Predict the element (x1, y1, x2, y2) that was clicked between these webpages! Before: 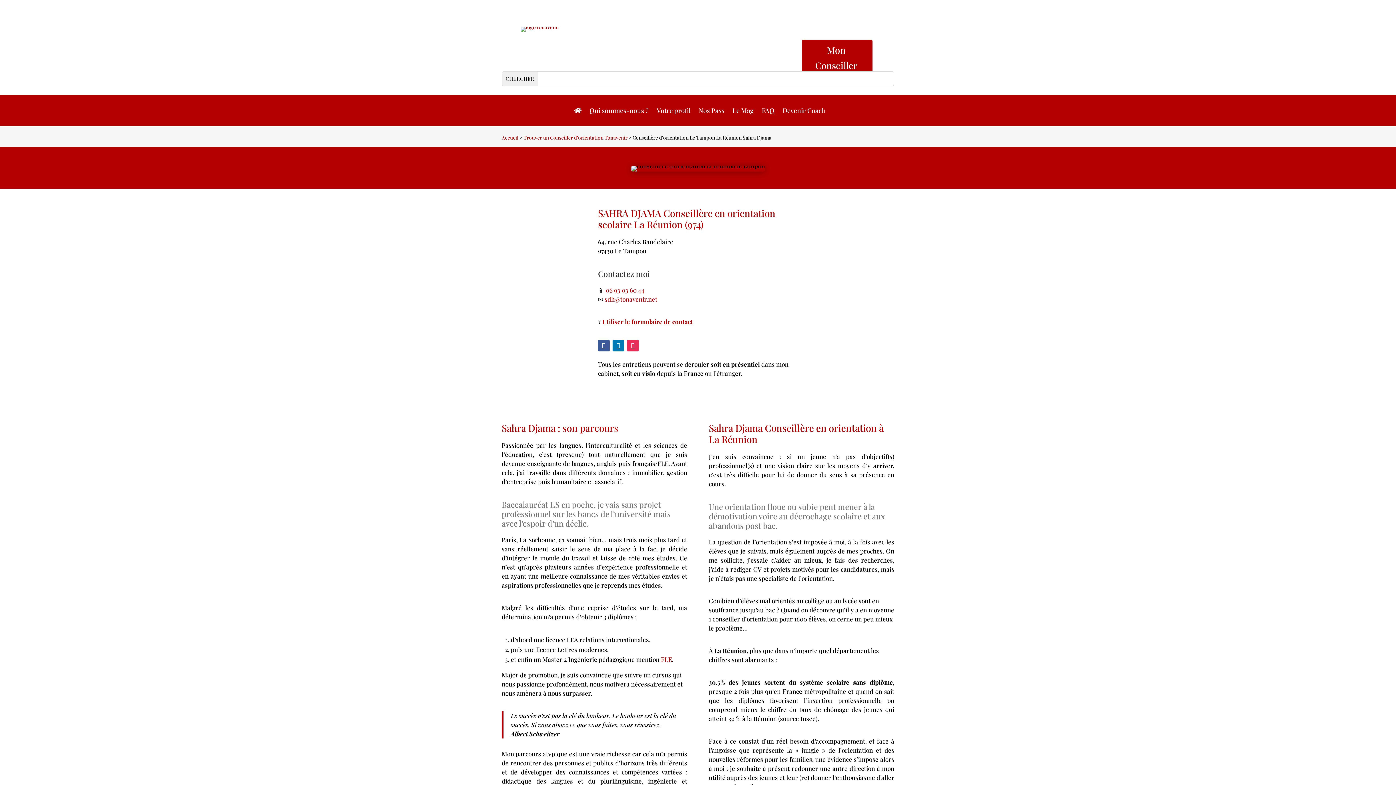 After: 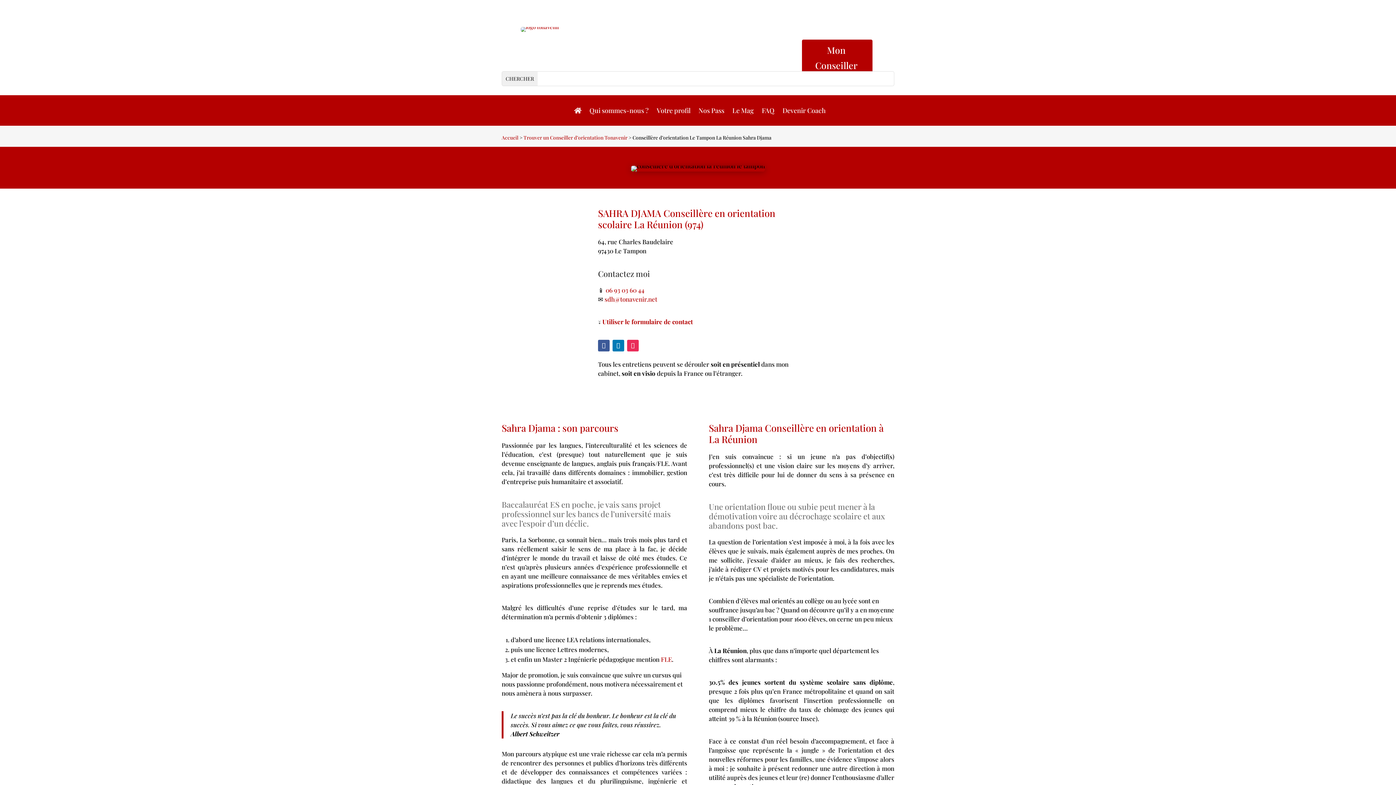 Action: bbox: (604, 295, 657, 303) label: sdh@tonavenir.net